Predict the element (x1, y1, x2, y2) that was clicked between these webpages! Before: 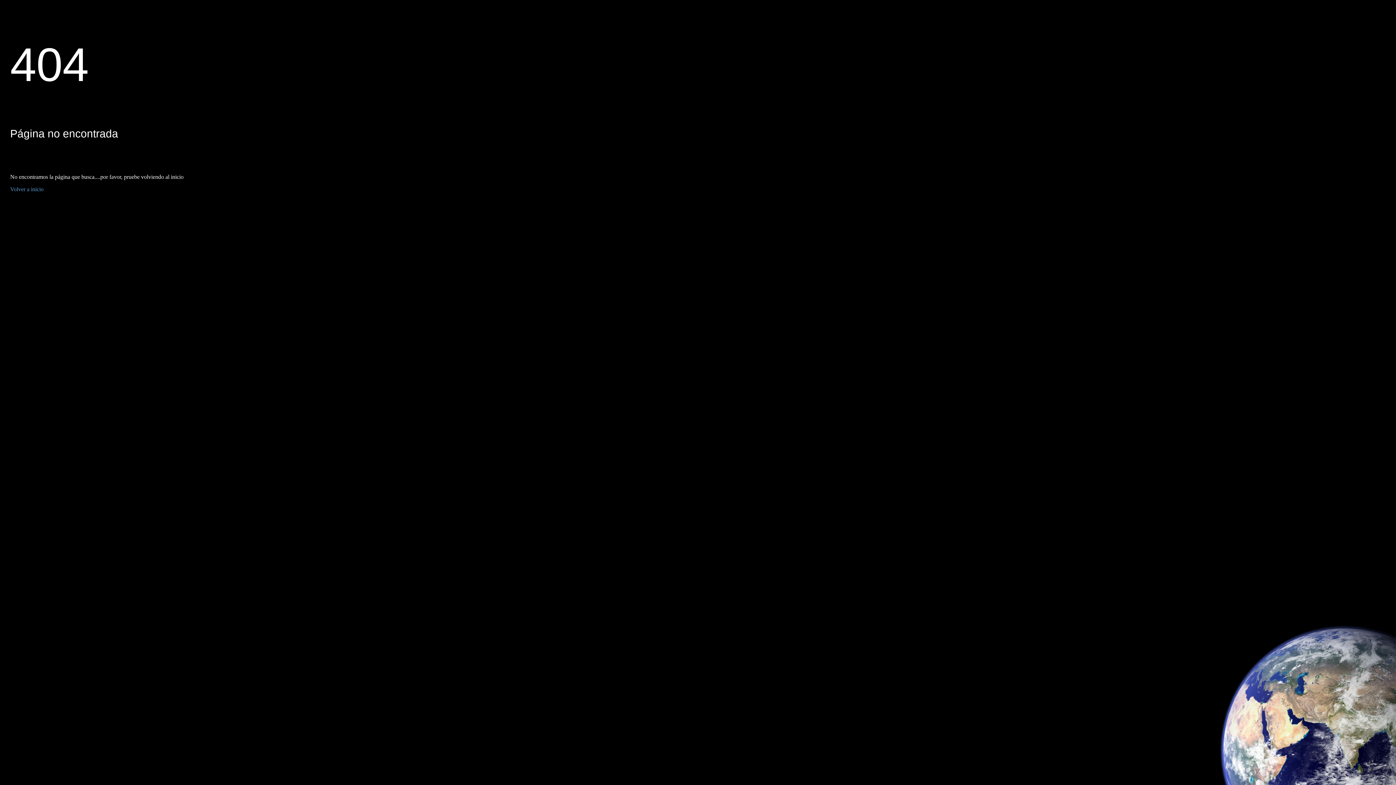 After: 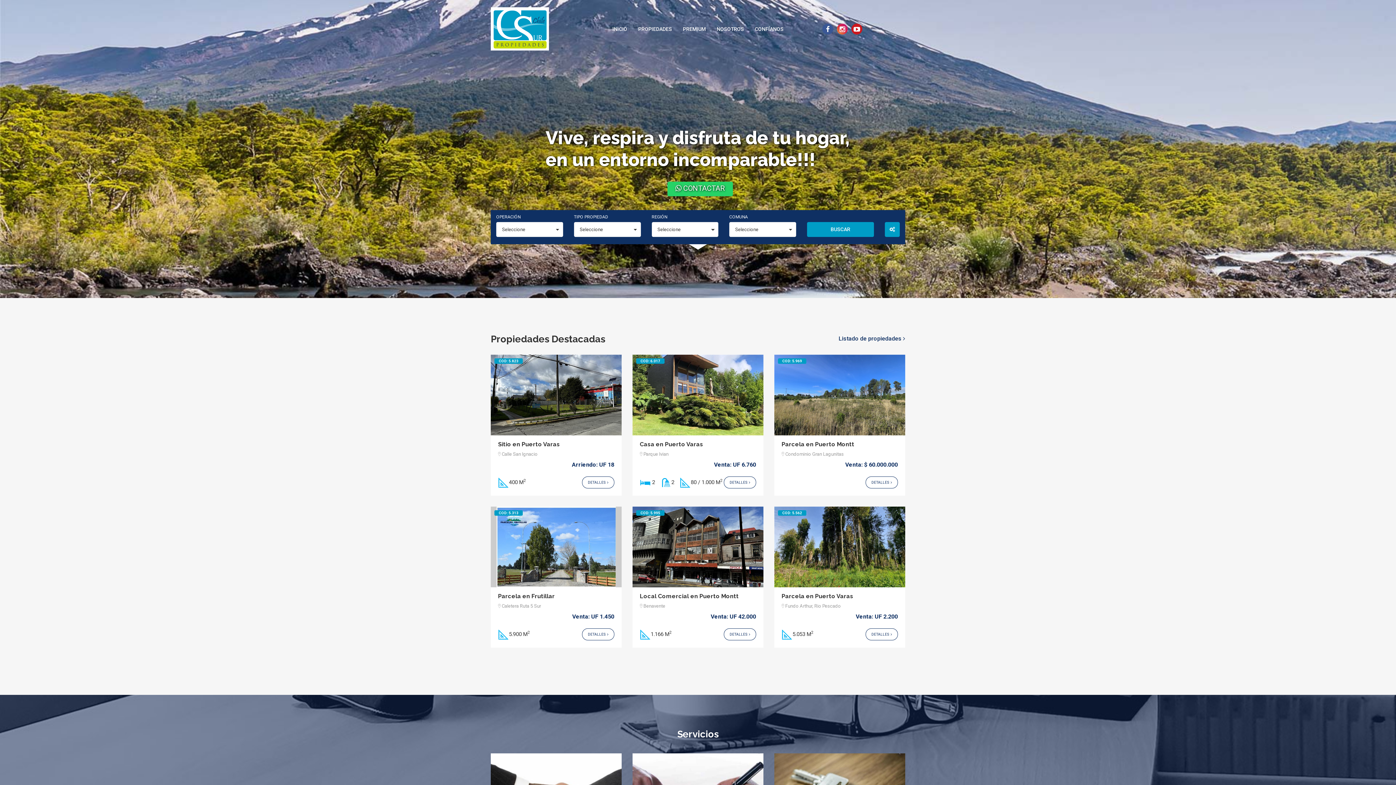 Action: label: Volver a inicio bbox: (10, 186, 43, 192)